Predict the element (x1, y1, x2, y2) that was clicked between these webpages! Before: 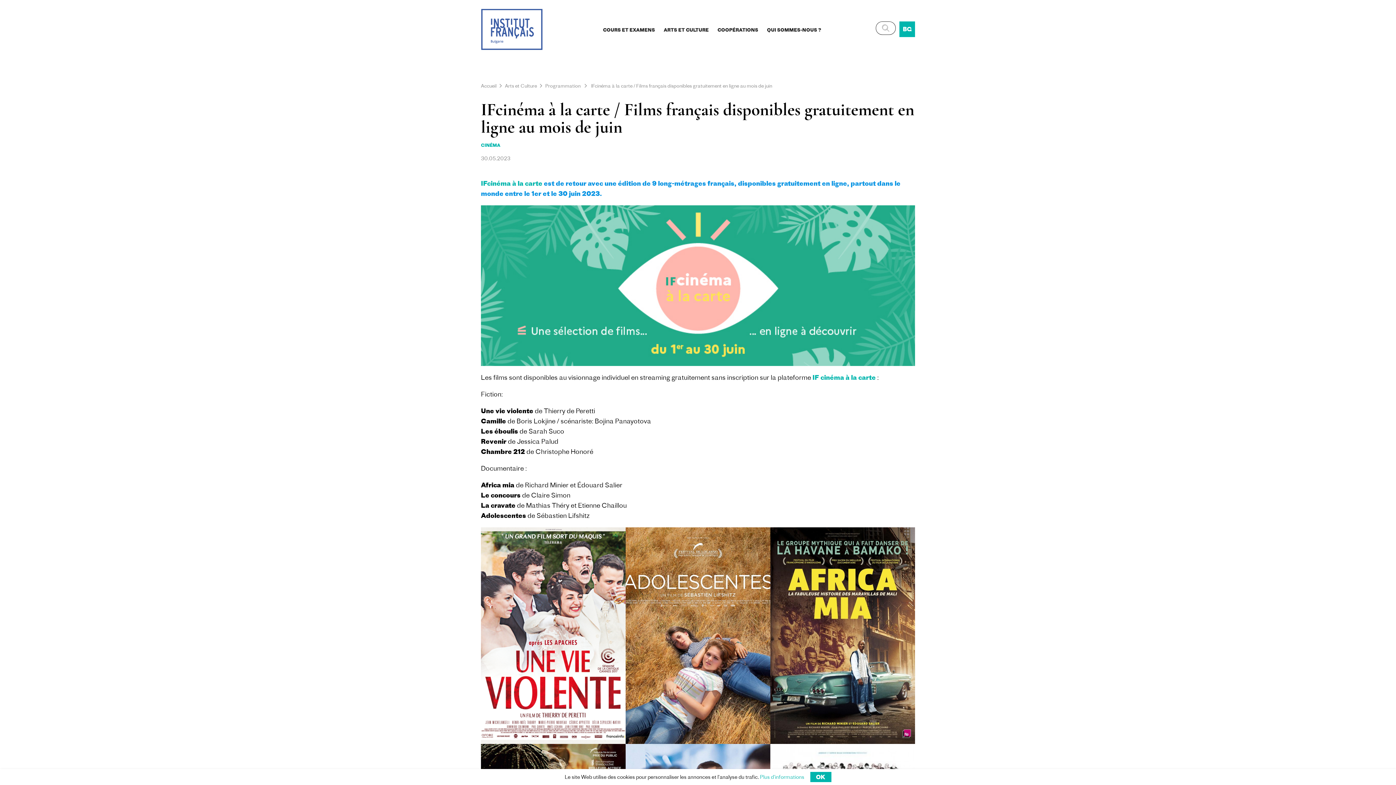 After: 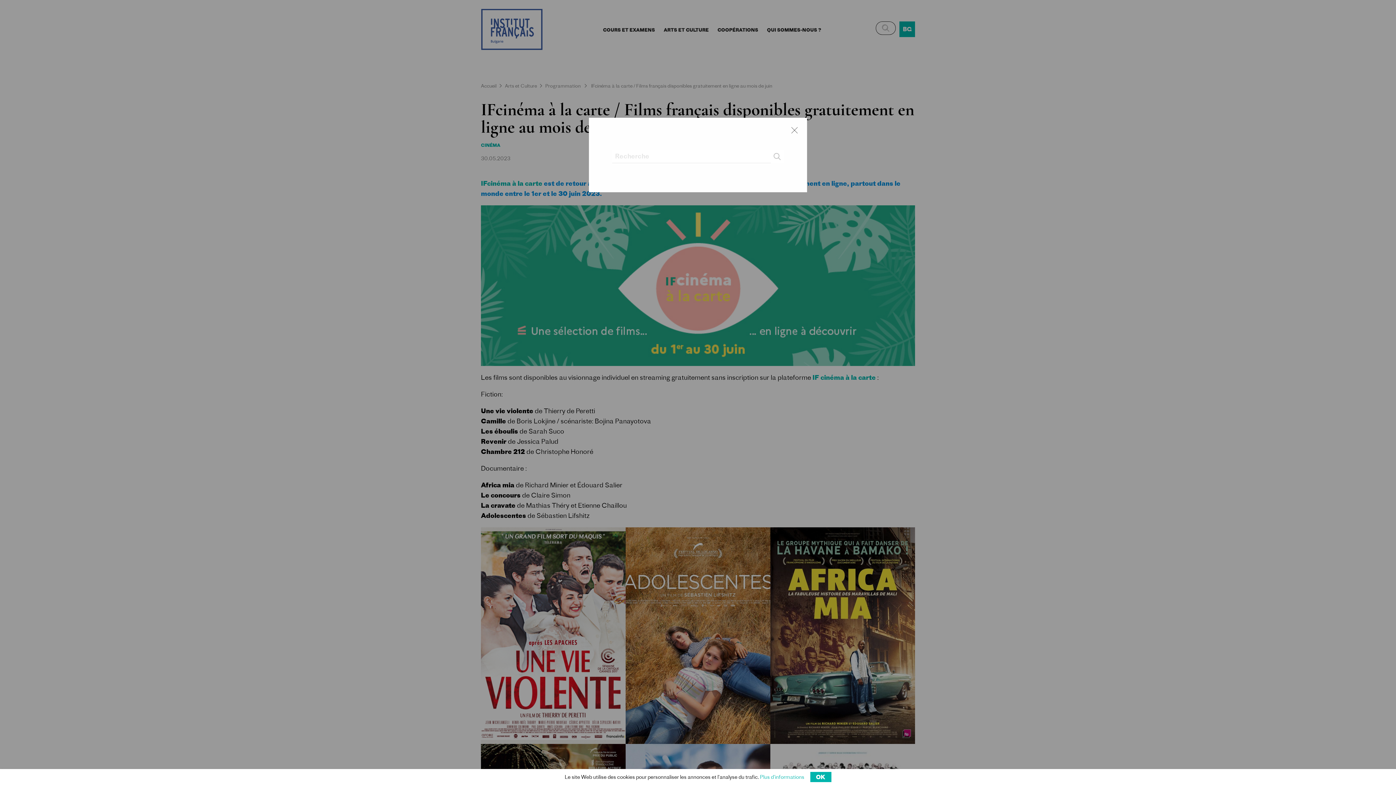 Action: bbox: (875, 21, 895, 34)